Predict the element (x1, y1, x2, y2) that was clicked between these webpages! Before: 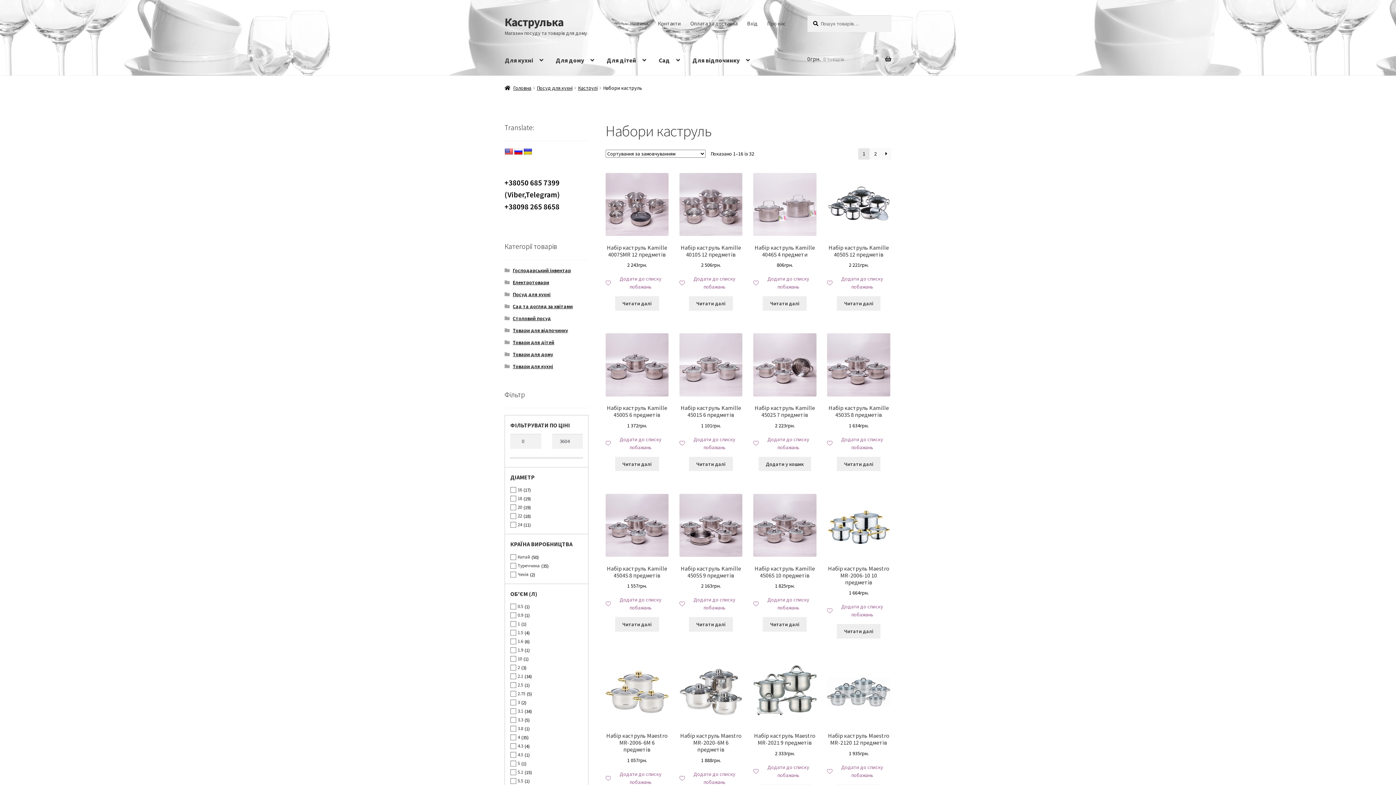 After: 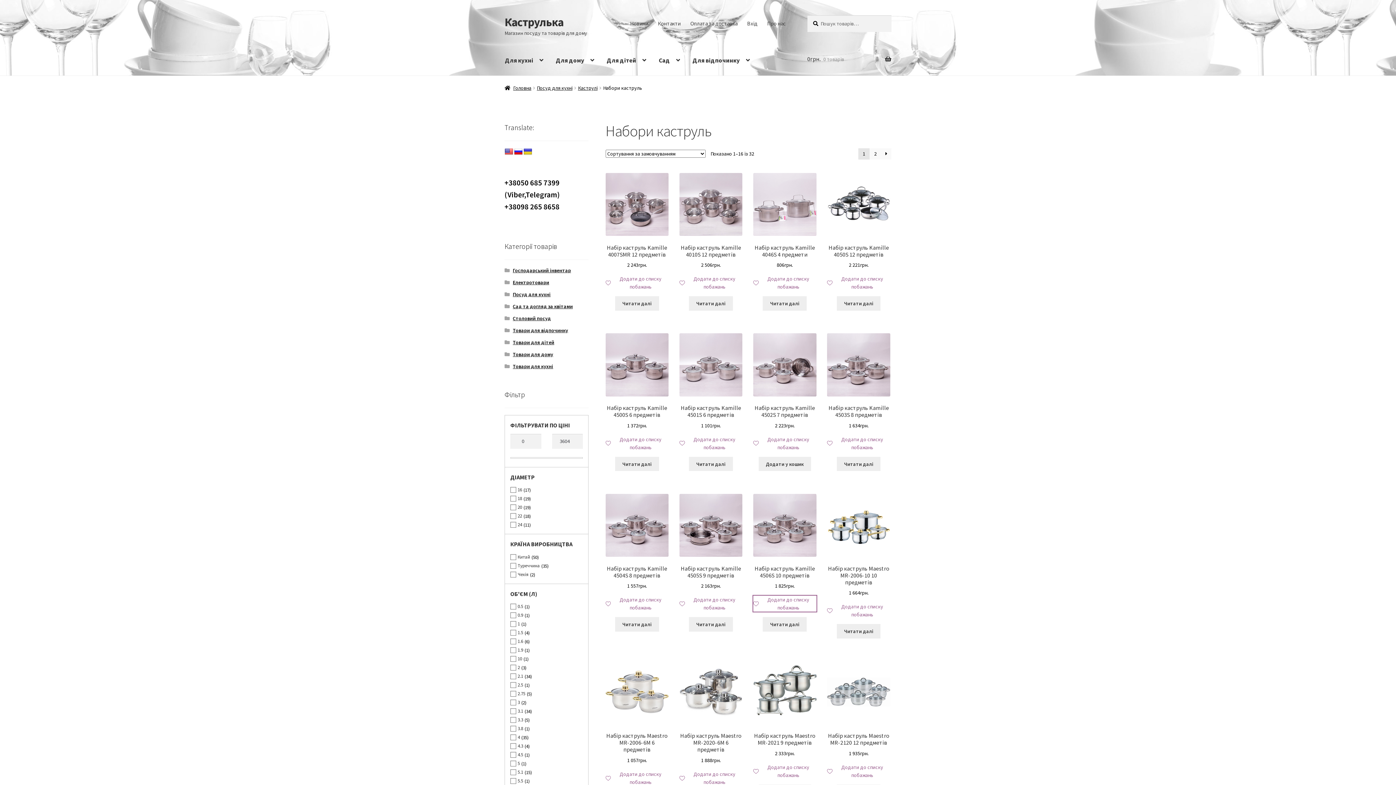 Action: label: Додати до списку побажань bbox: (753, 596, 816, 612)